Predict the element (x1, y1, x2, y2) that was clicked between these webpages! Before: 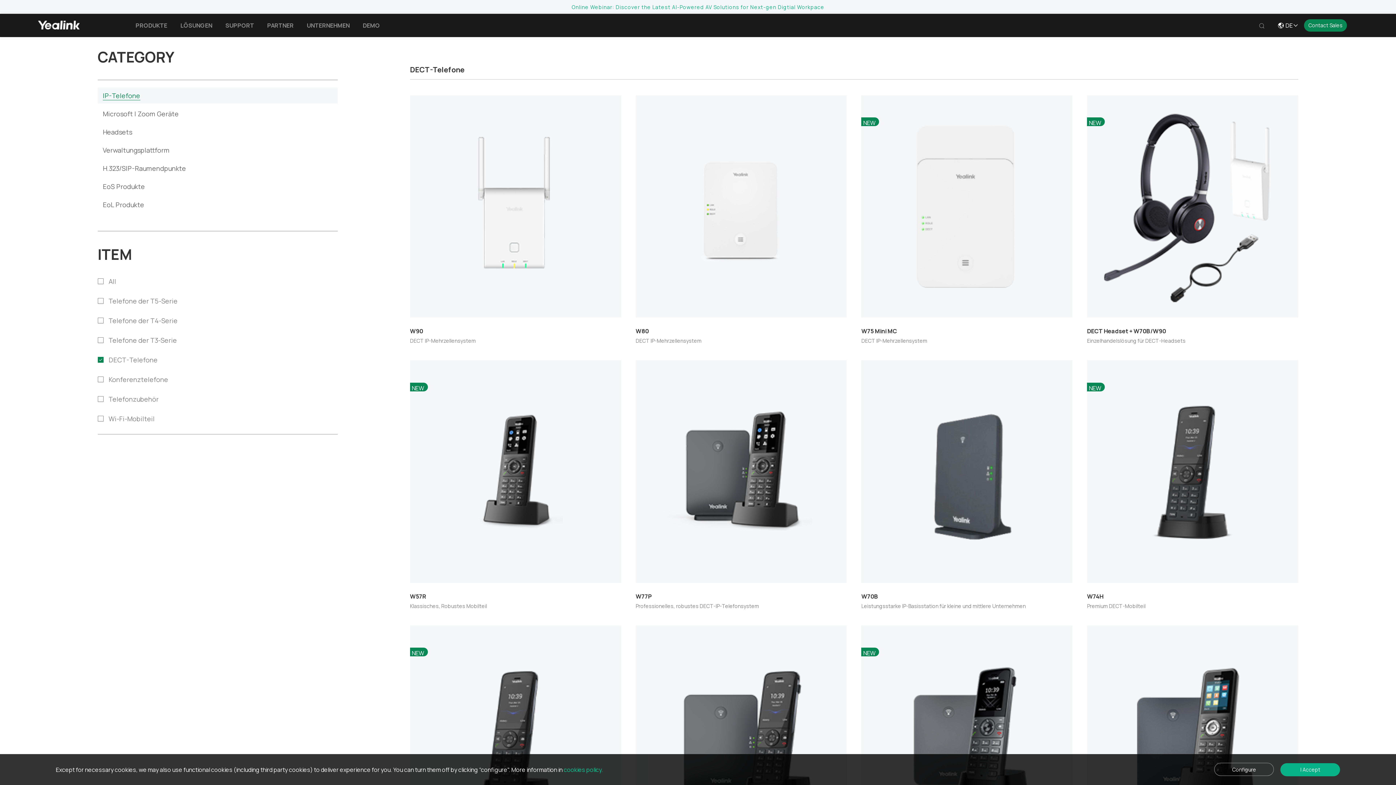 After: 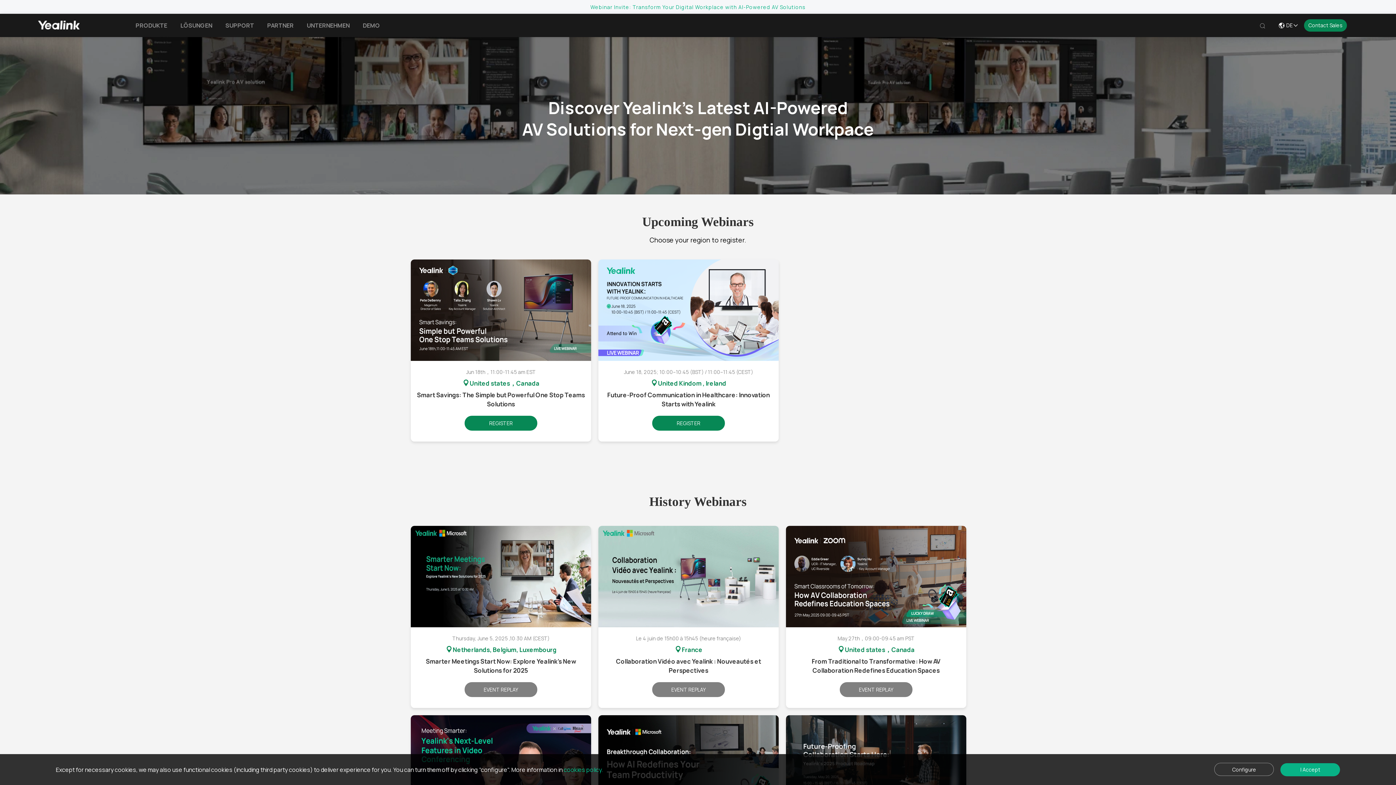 Action: label: Online Webinar: Discover the Latest AI-Powered AV Solutions for Next-gen Digtial Workpace bbox: (0, 3, 1396, 10)